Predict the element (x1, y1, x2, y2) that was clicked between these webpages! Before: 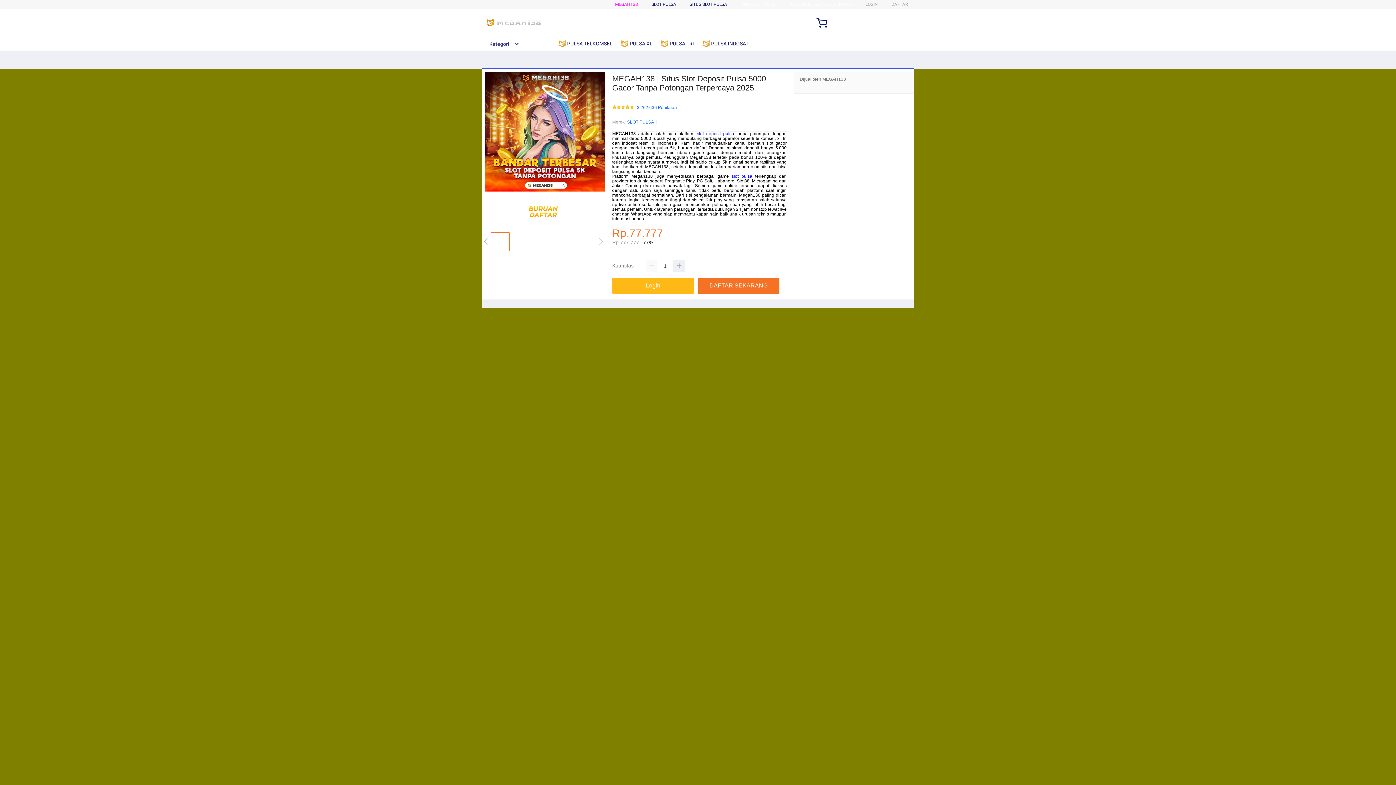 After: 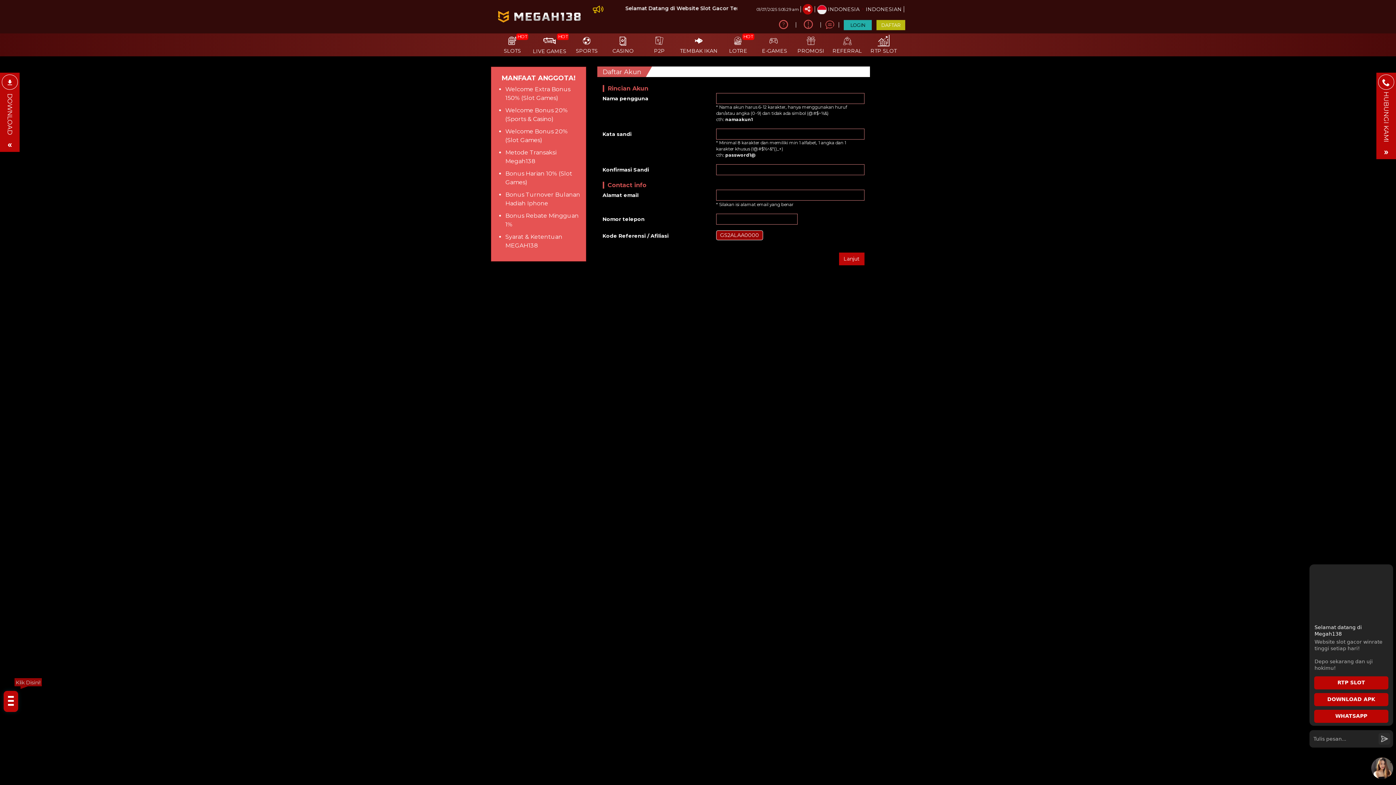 Action: label: DAFTAR bbox: (891, 1, 908, 6)